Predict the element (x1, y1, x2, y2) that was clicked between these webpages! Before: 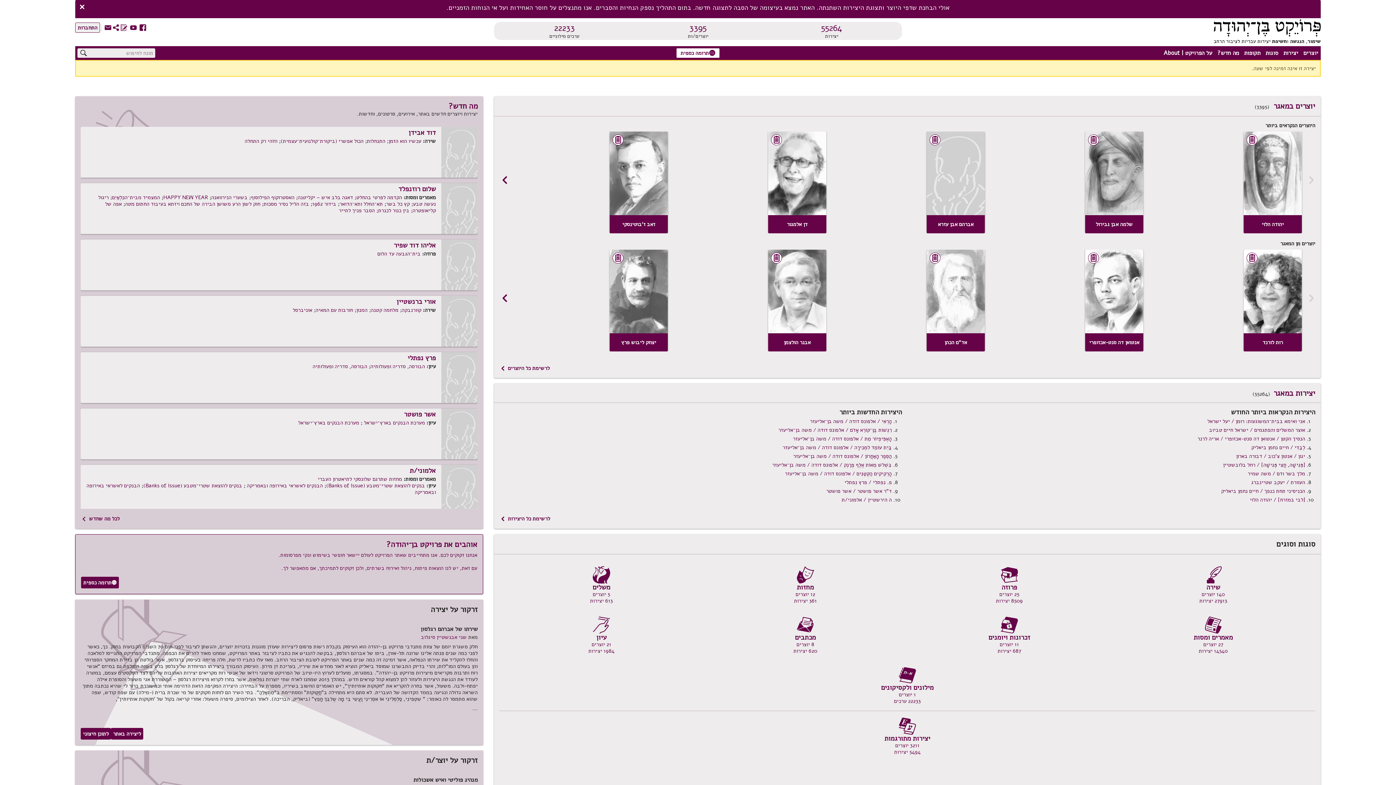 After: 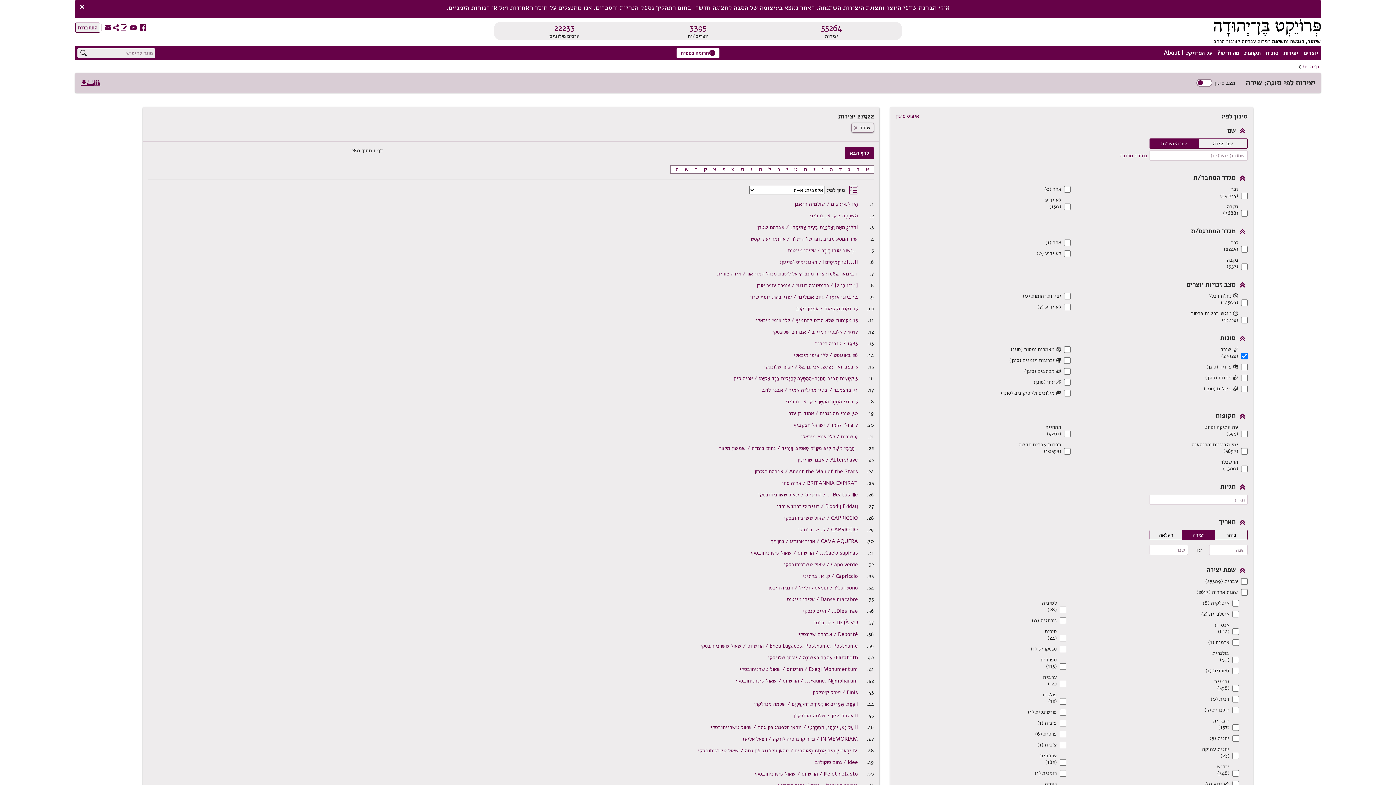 Action: bbox: (1117, 562, 1310, 608) label: t

שירה

140 יוצרים

27913 יצירות